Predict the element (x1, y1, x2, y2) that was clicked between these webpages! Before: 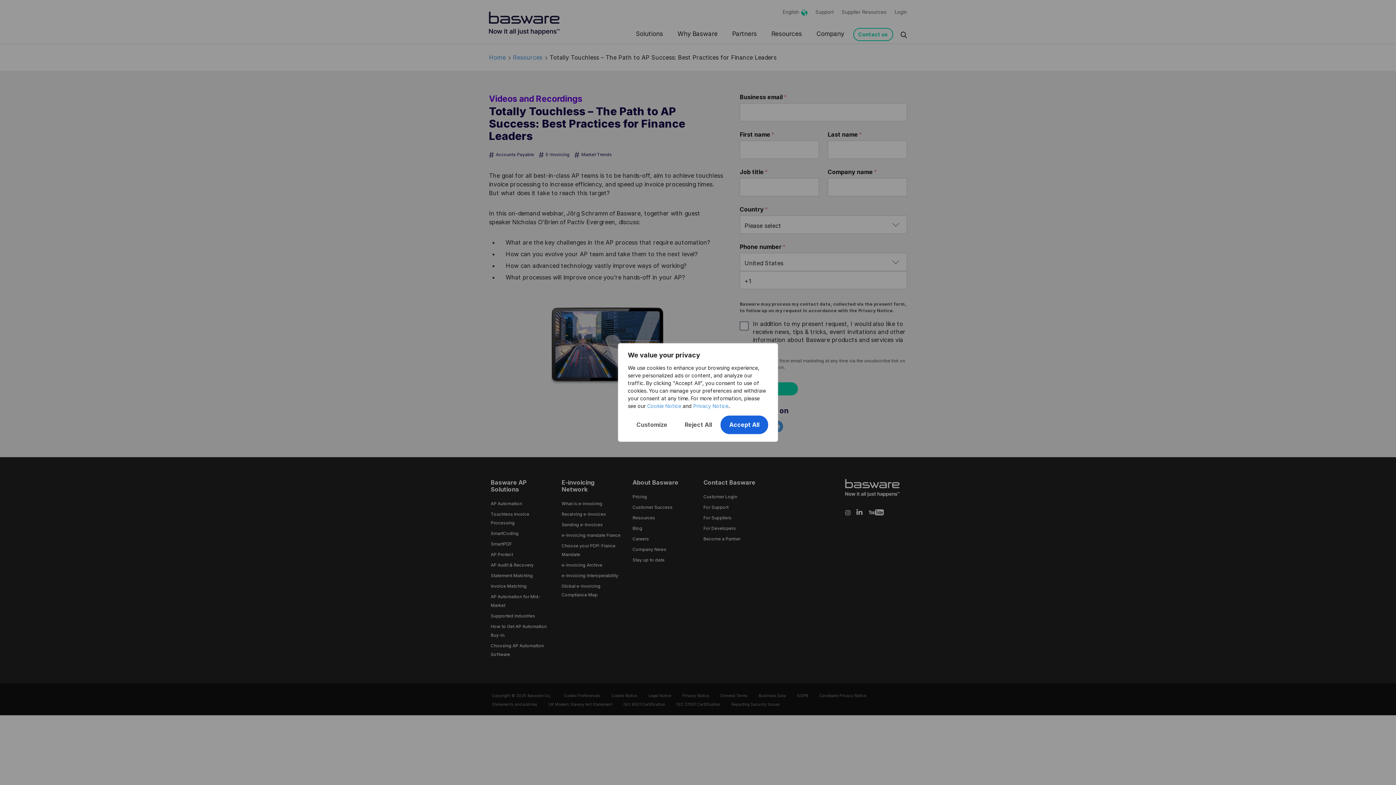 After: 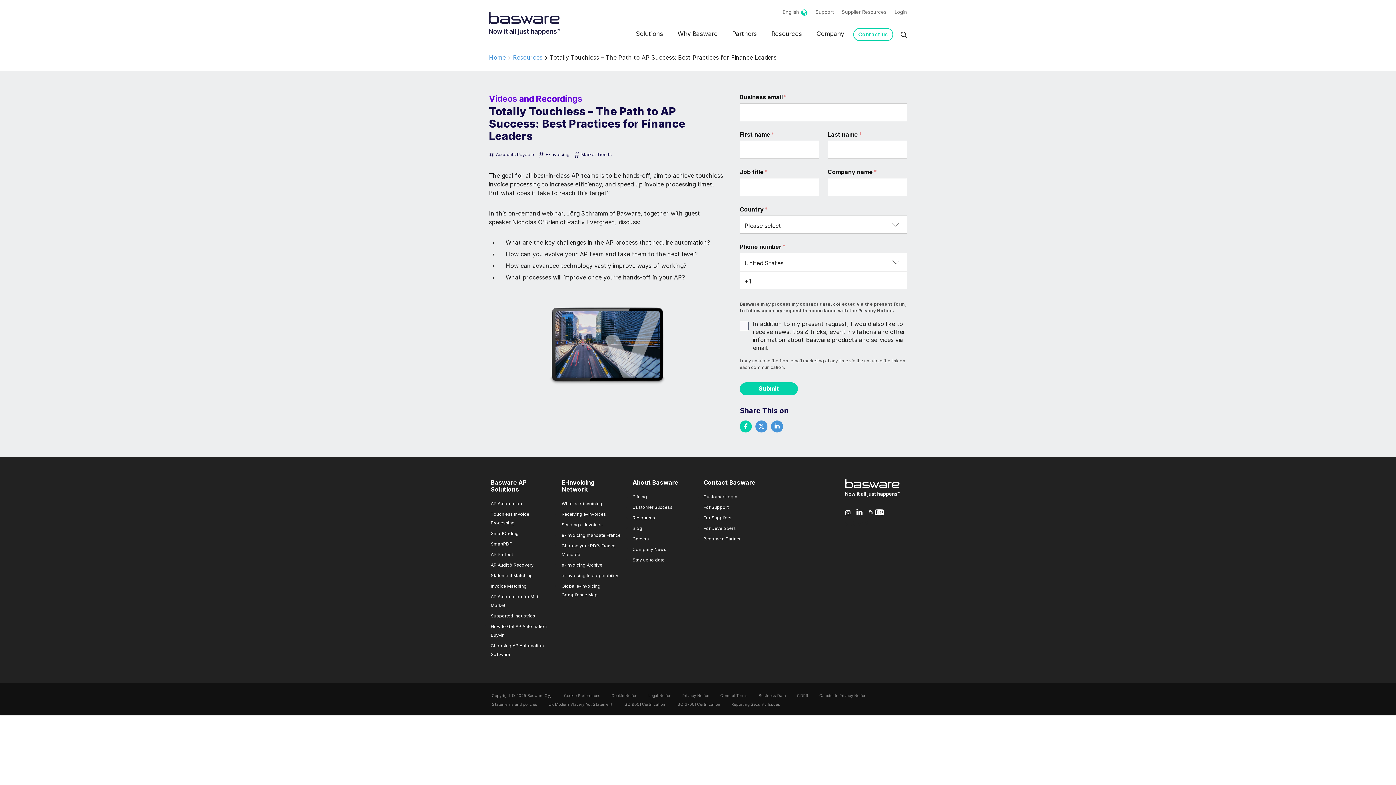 Action: label: Accept All bbox: (720, 415, 768, 434)